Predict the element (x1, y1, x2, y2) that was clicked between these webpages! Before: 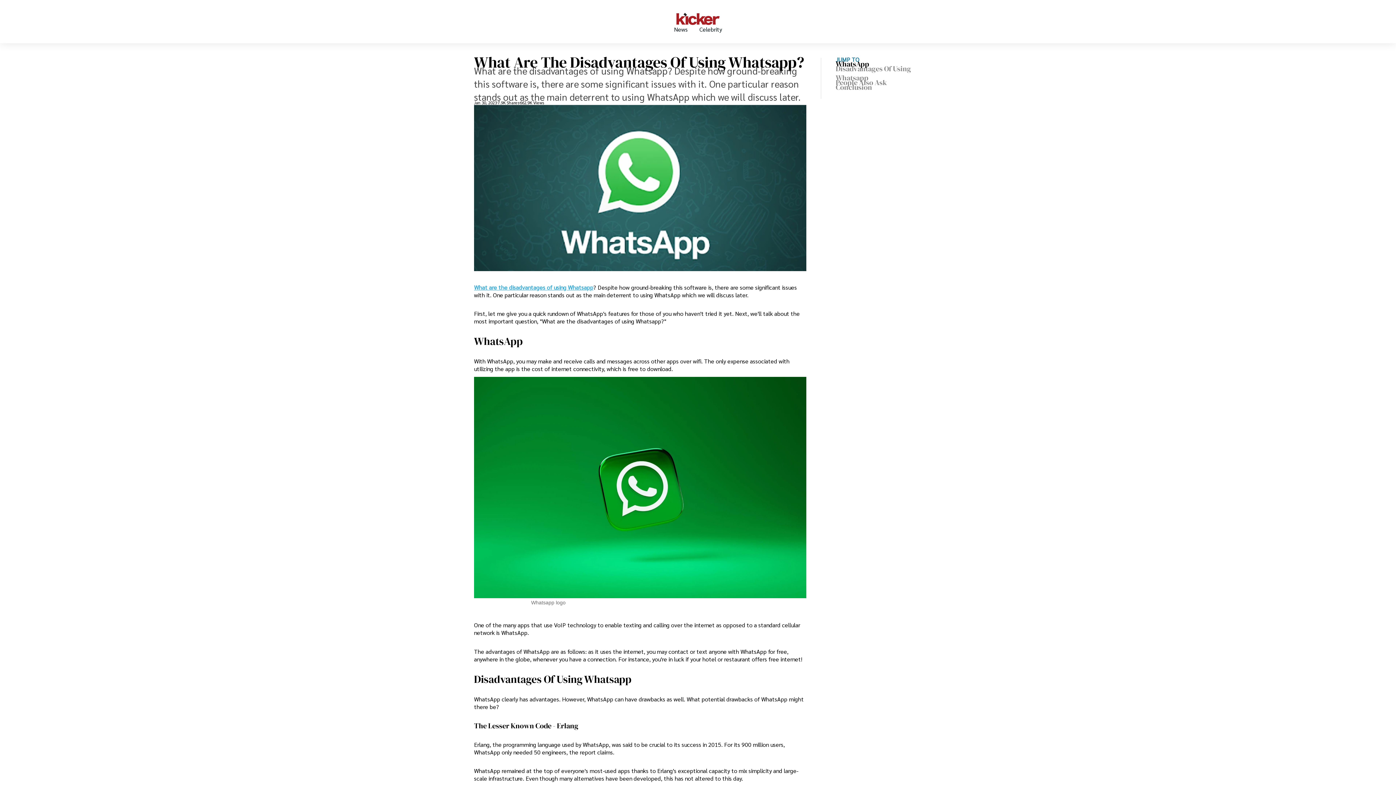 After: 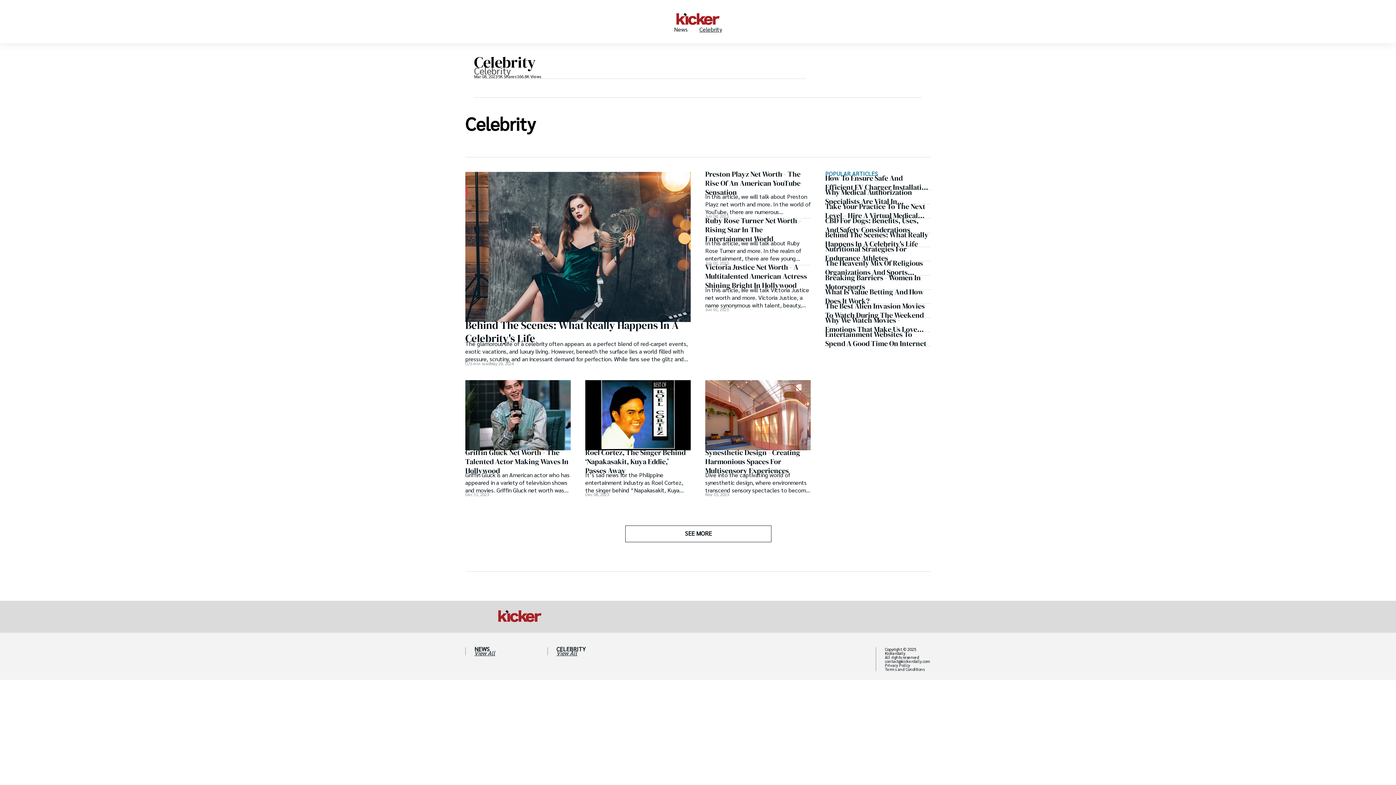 Action: label: Celebrity bbox: (693, 27, 728, 43)